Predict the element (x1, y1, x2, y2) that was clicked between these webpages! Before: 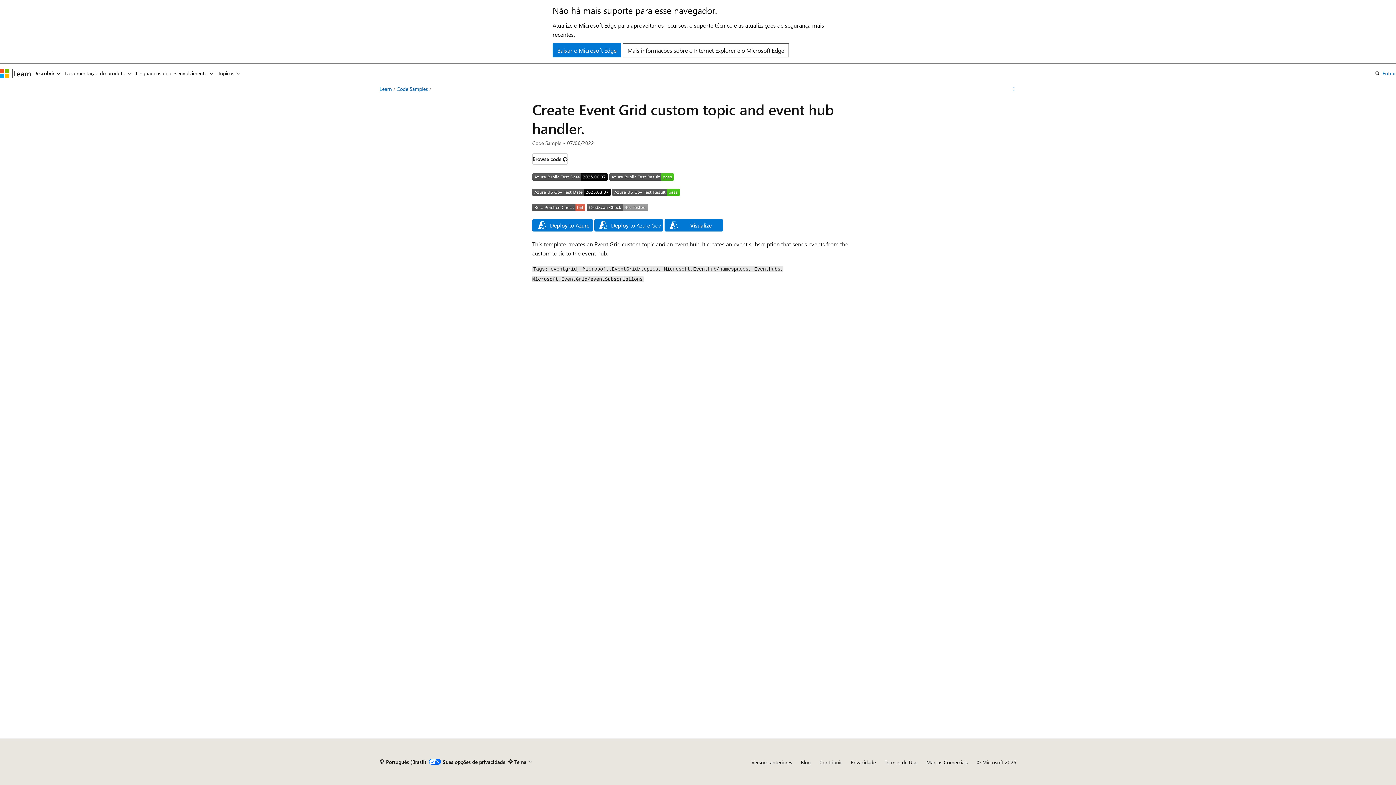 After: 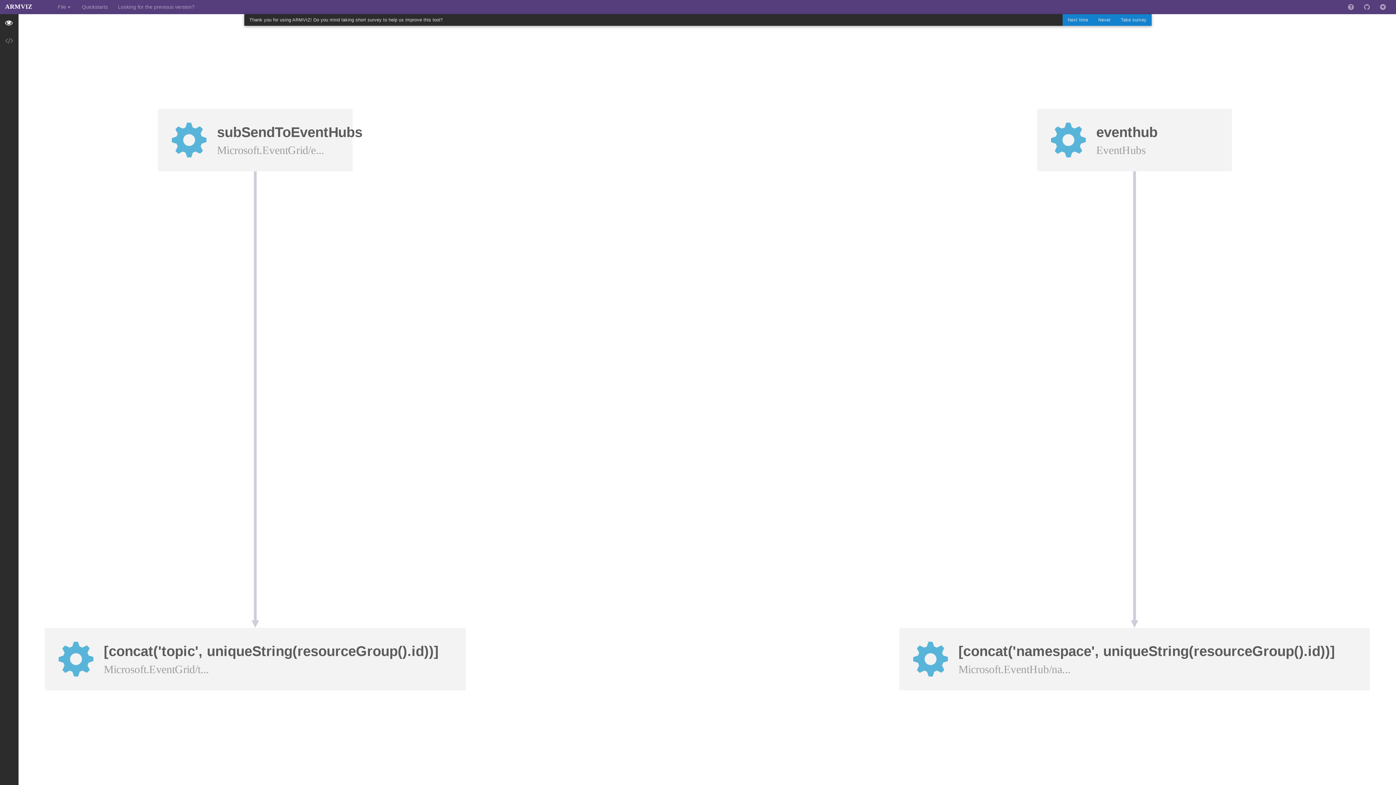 Action: bbox: (664, 225, 723, 233)